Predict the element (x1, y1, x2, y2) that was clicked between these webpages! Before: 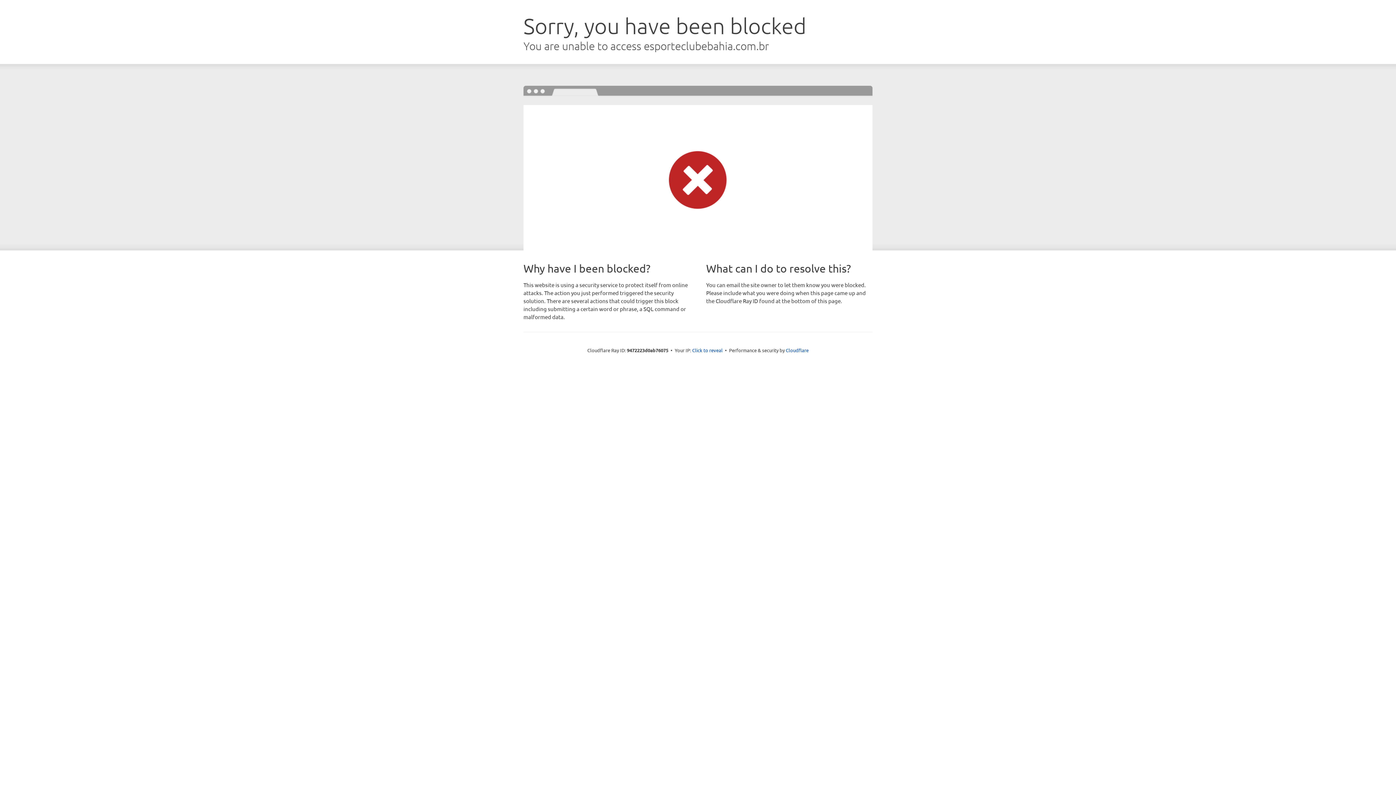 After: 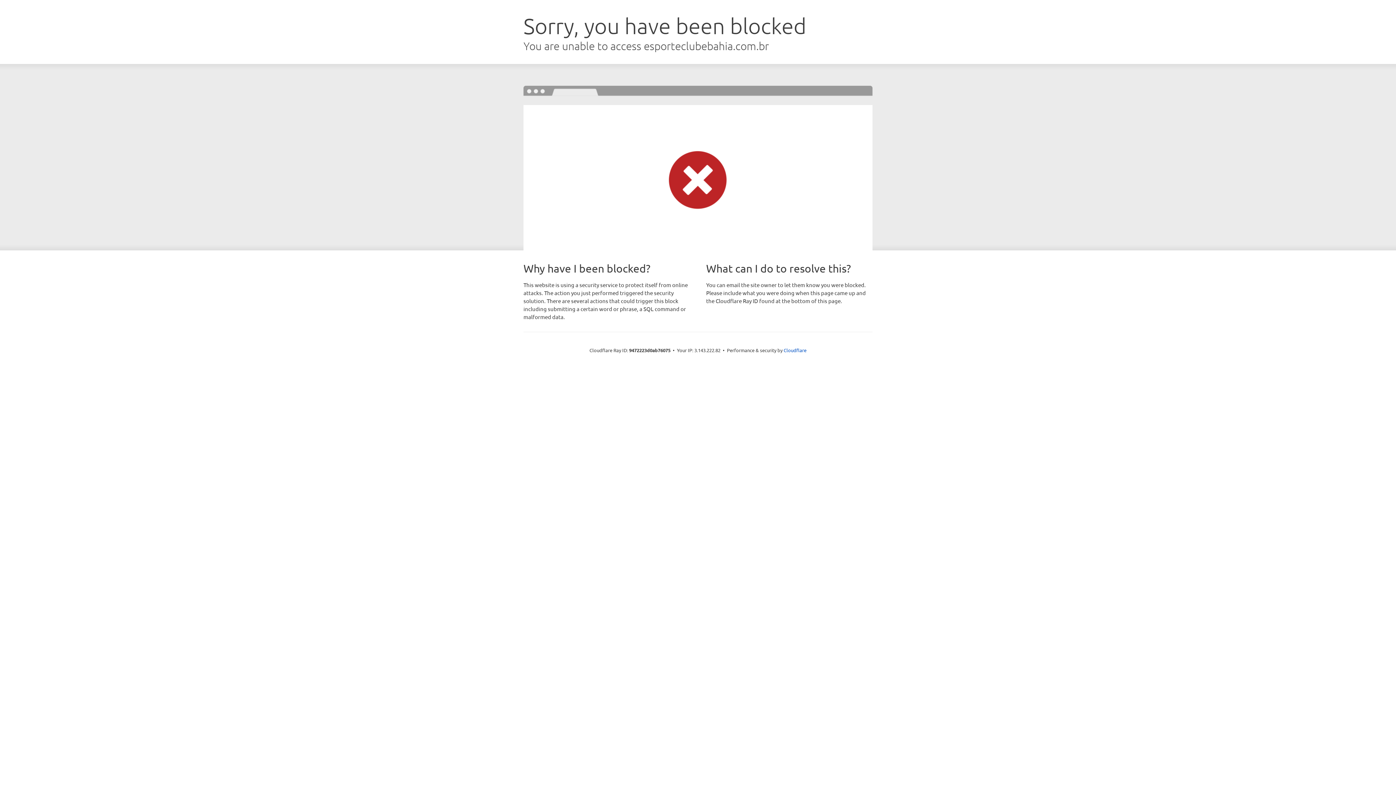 Action: label: Click to reveal bbox: (692, 346, 722, 353)